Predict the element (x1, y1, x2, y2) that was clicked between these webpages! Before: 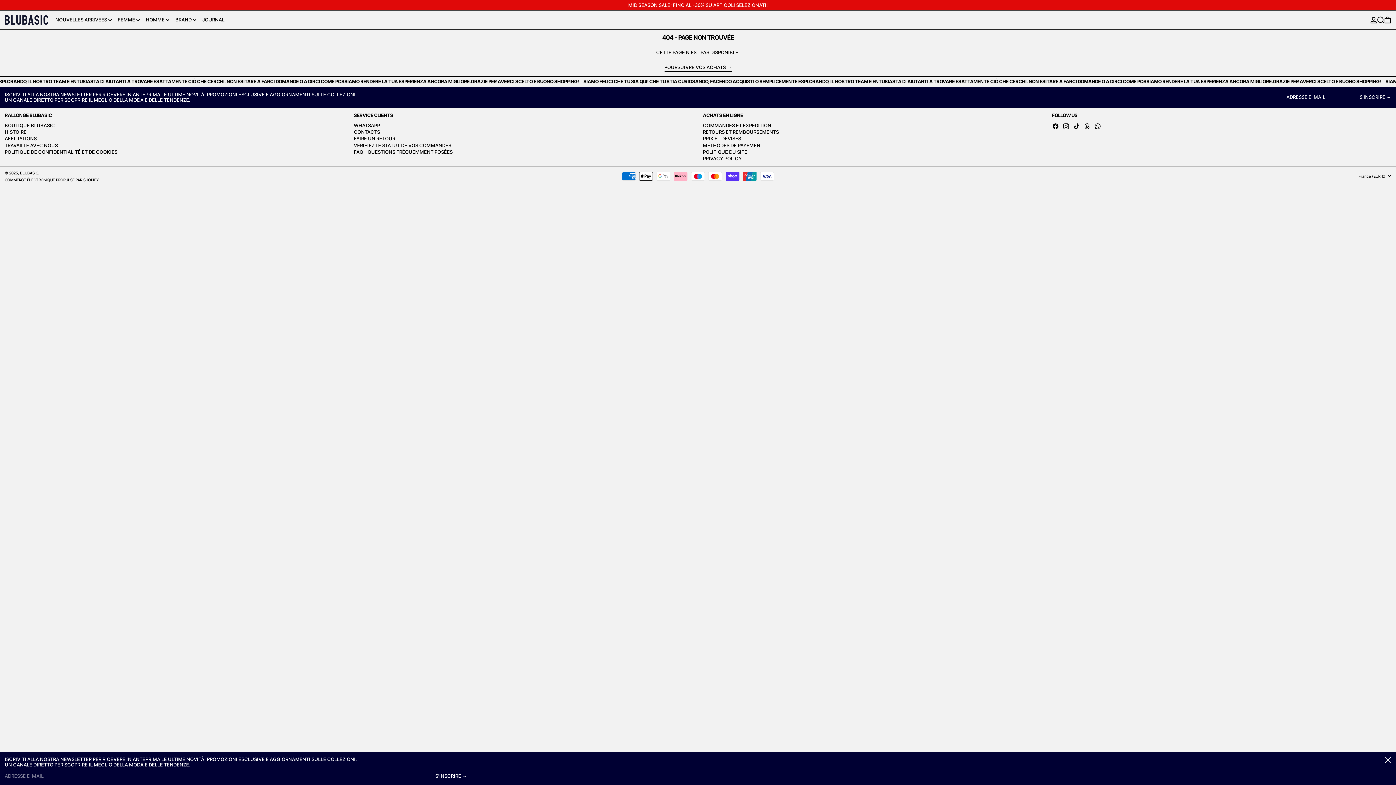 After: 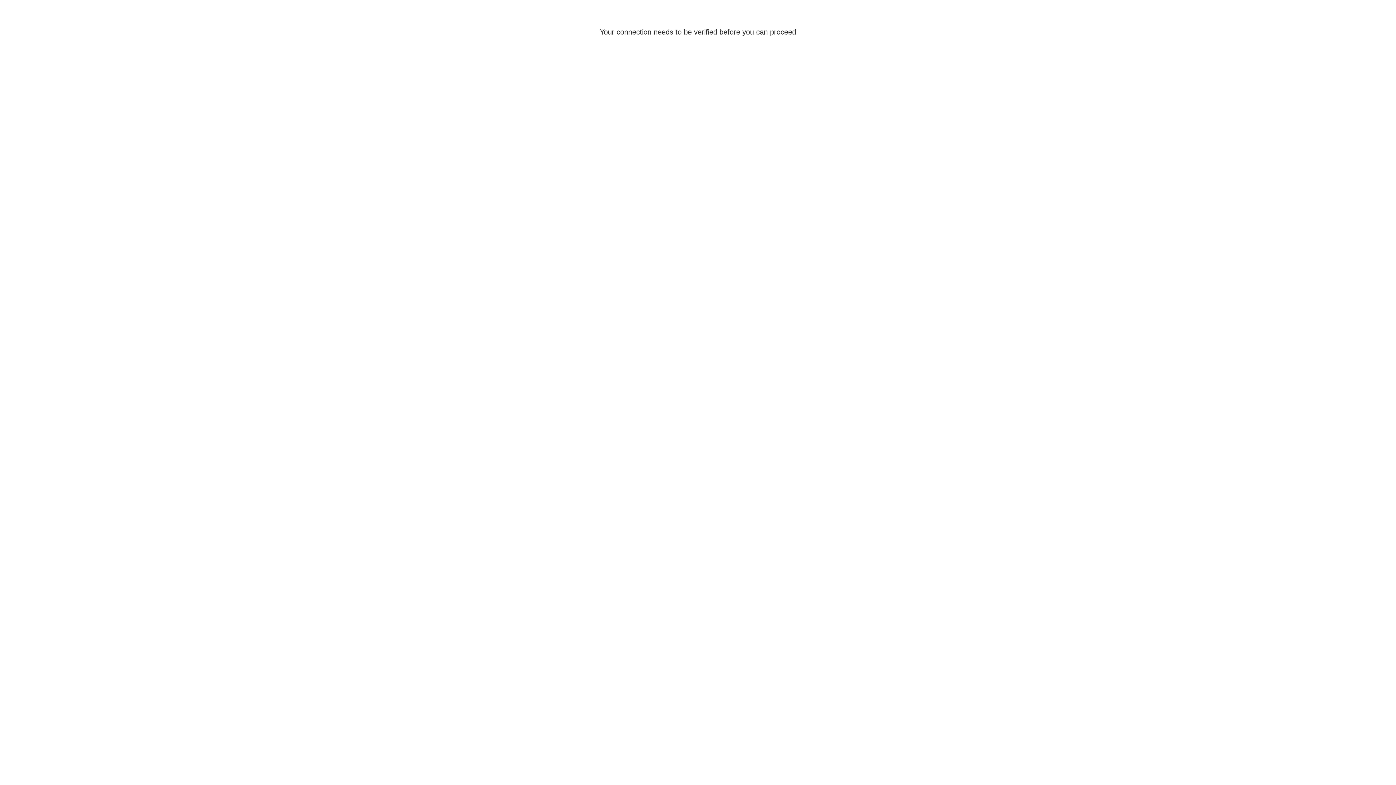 Action: bbox: (1370, 10, 1377, 29) label: SE CONNECTER